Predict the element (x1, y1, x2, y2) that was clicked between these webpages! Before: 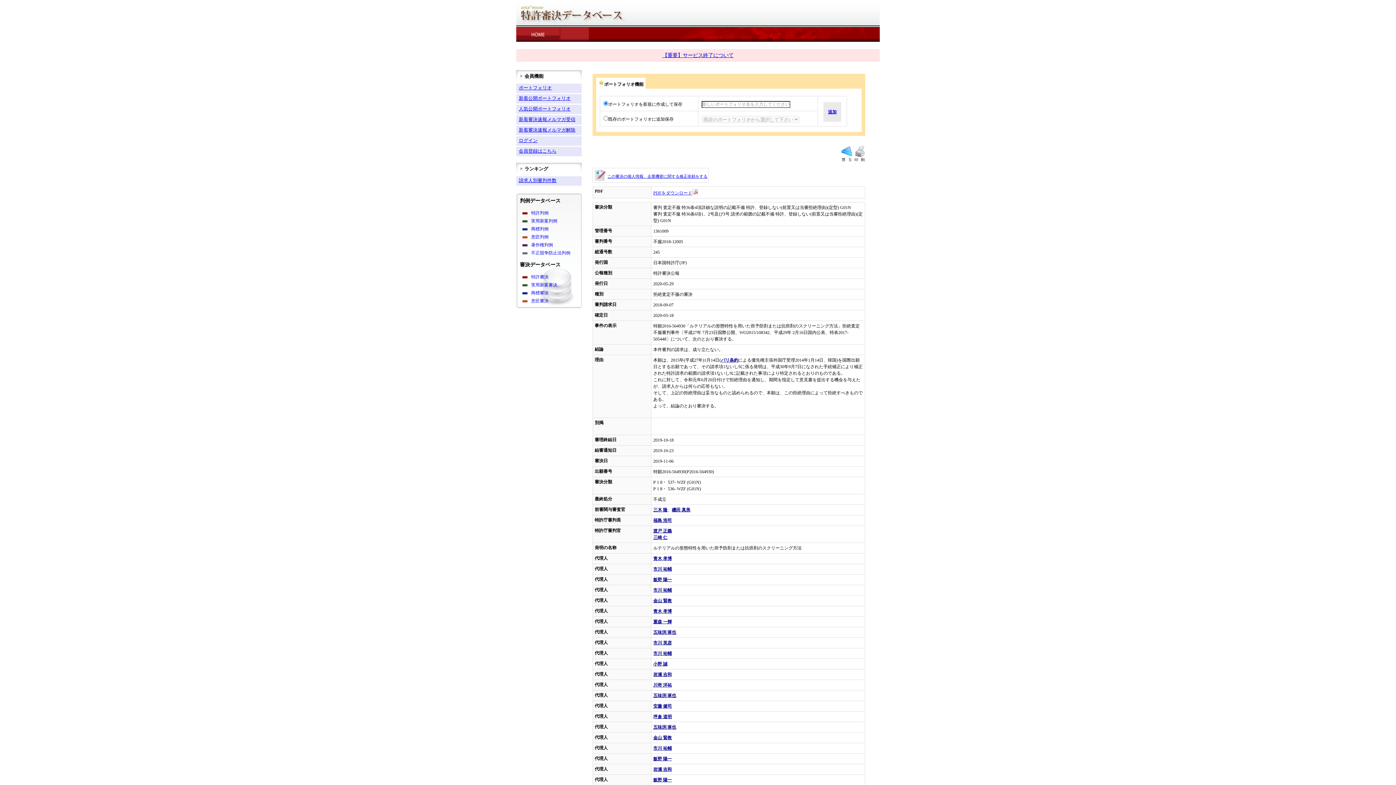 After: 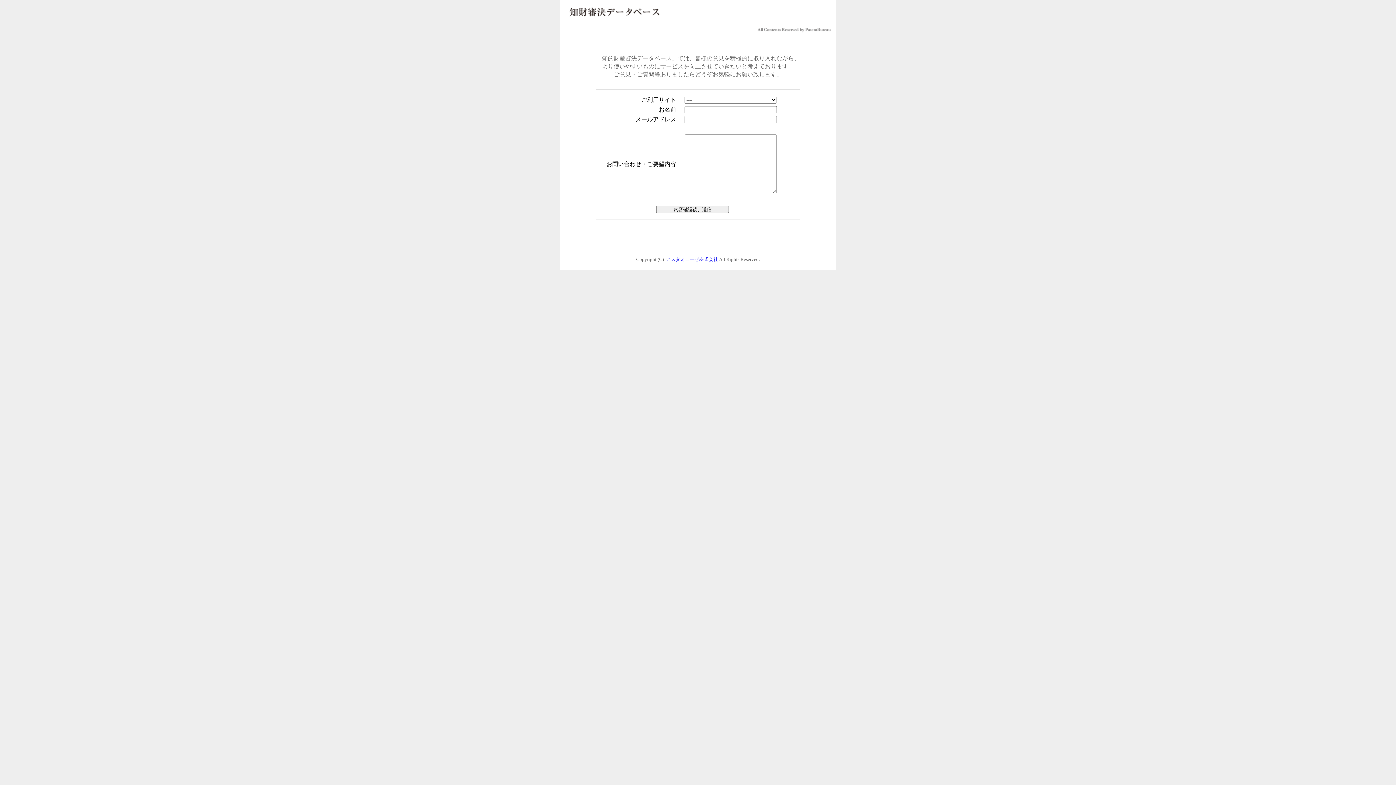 Action: label: この審決の個人情報、企業機密に関する修正依頼をする bbox: (607, 173, 708, 178)